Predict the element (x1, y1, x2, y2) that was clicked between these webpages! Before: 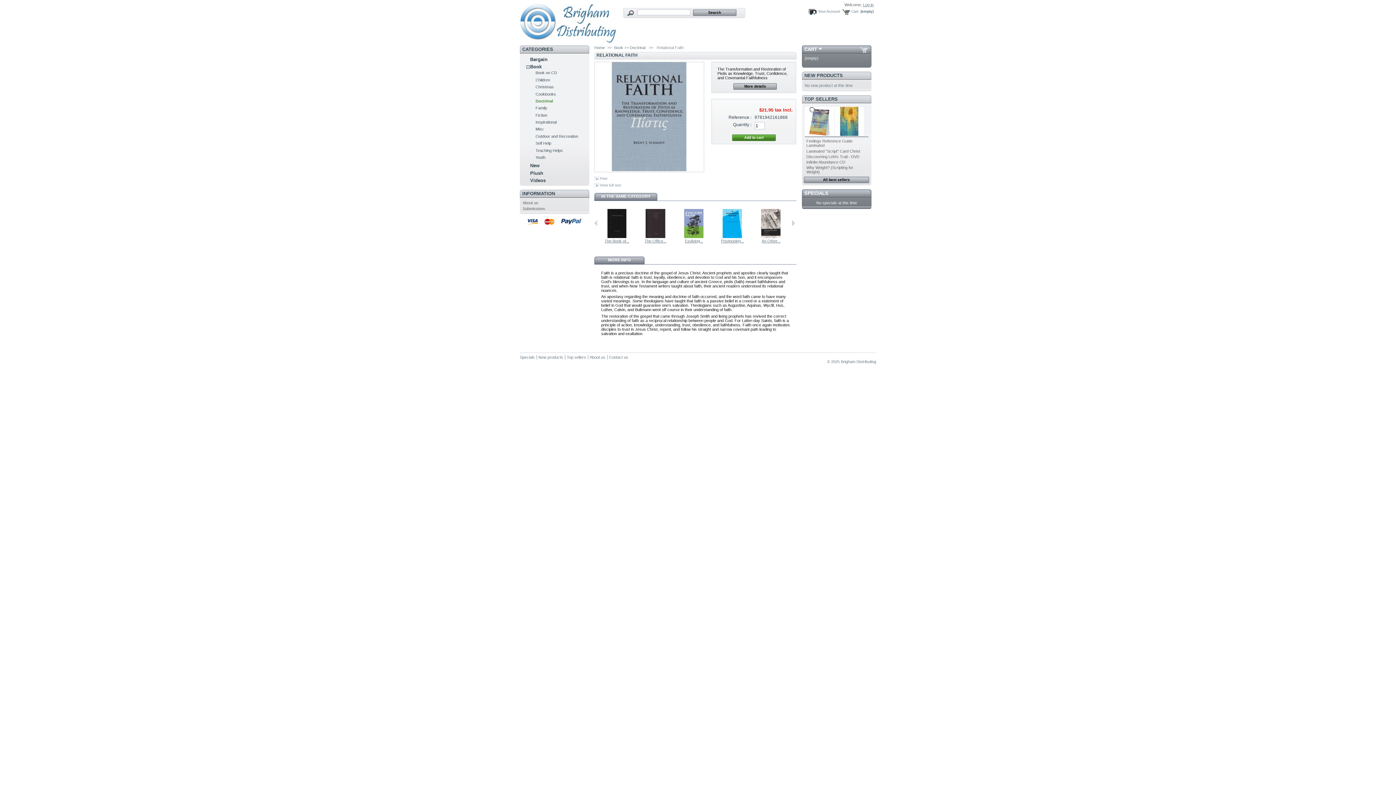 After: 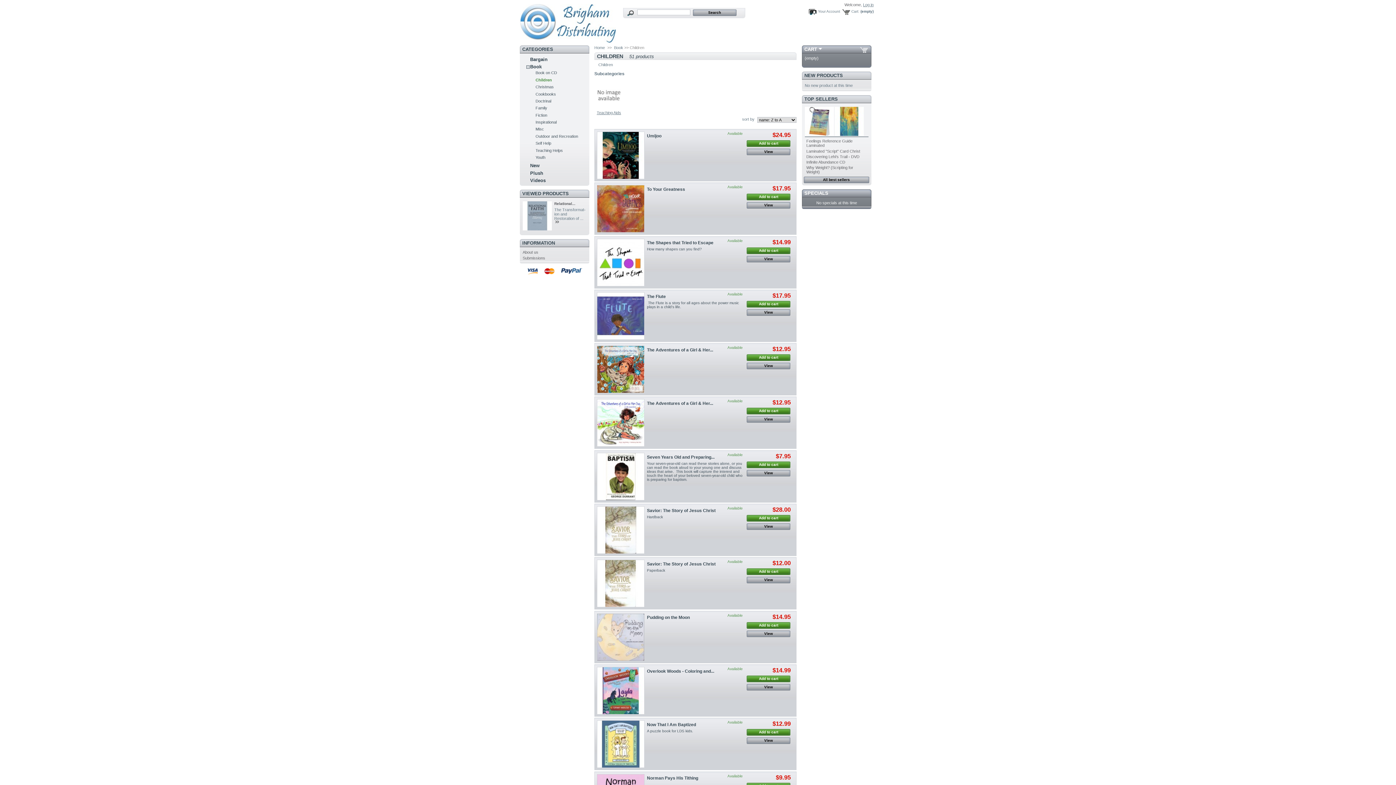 Action: label: Children bbox: (535, 77, 550, 82)